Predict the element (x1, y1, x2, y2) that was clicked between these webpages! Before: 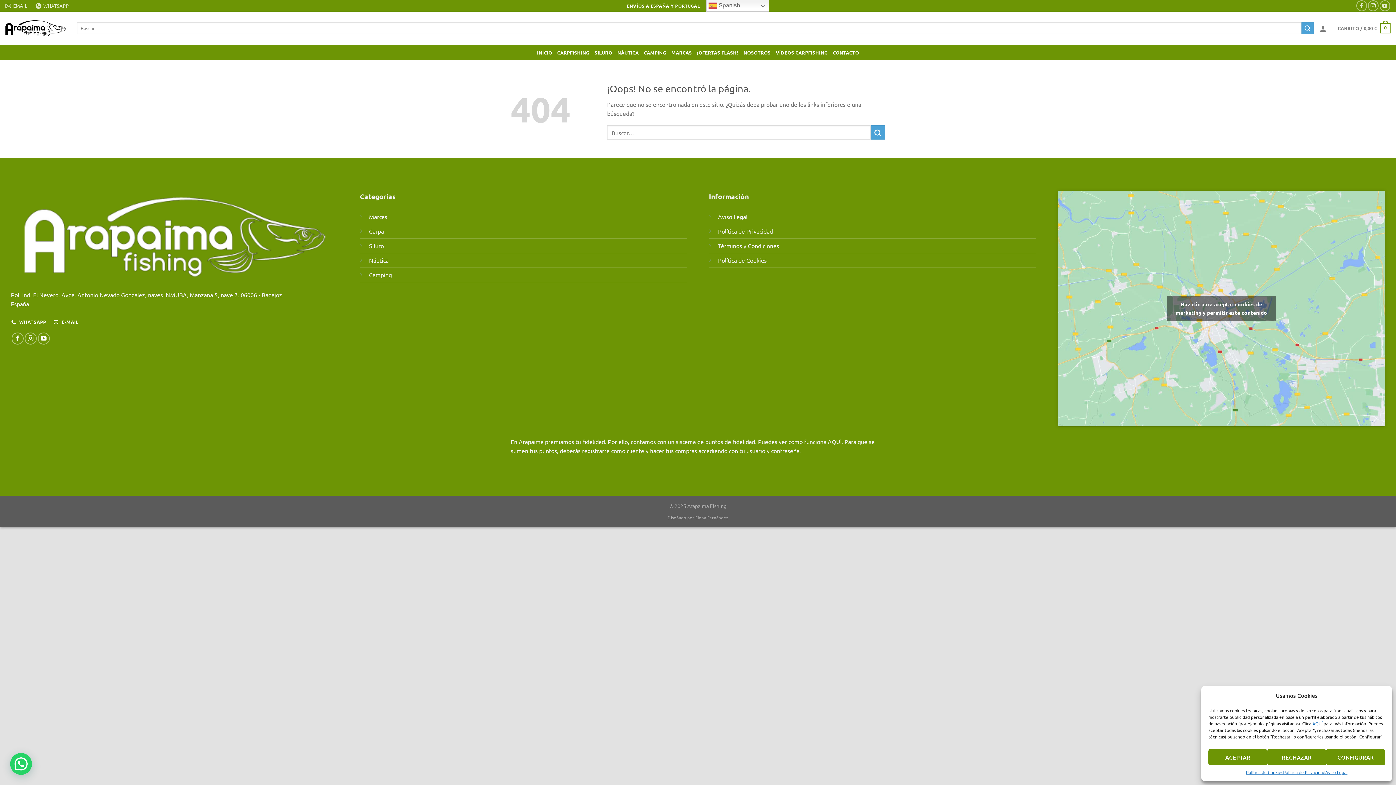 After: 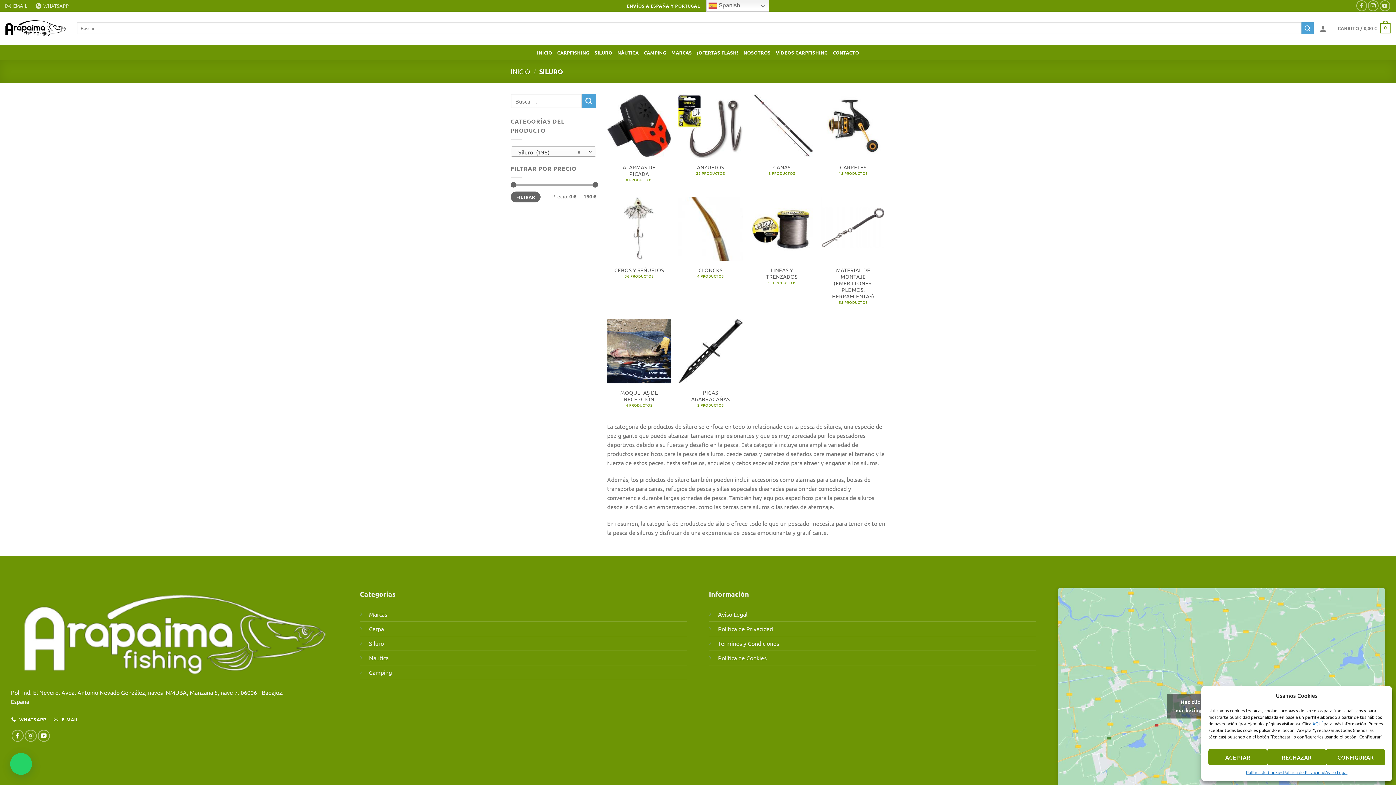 Action: bbox: (369, 242, 384, 249) label: Siluro